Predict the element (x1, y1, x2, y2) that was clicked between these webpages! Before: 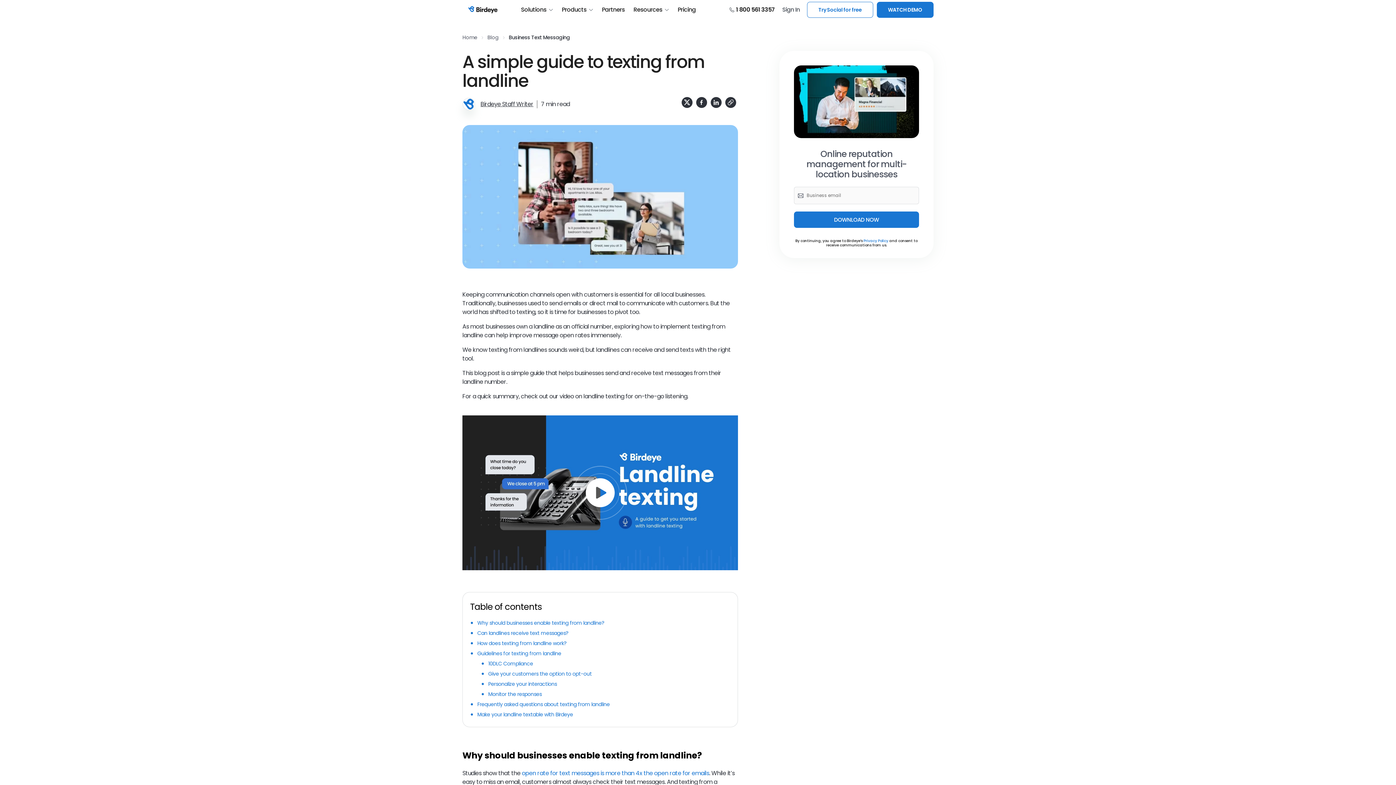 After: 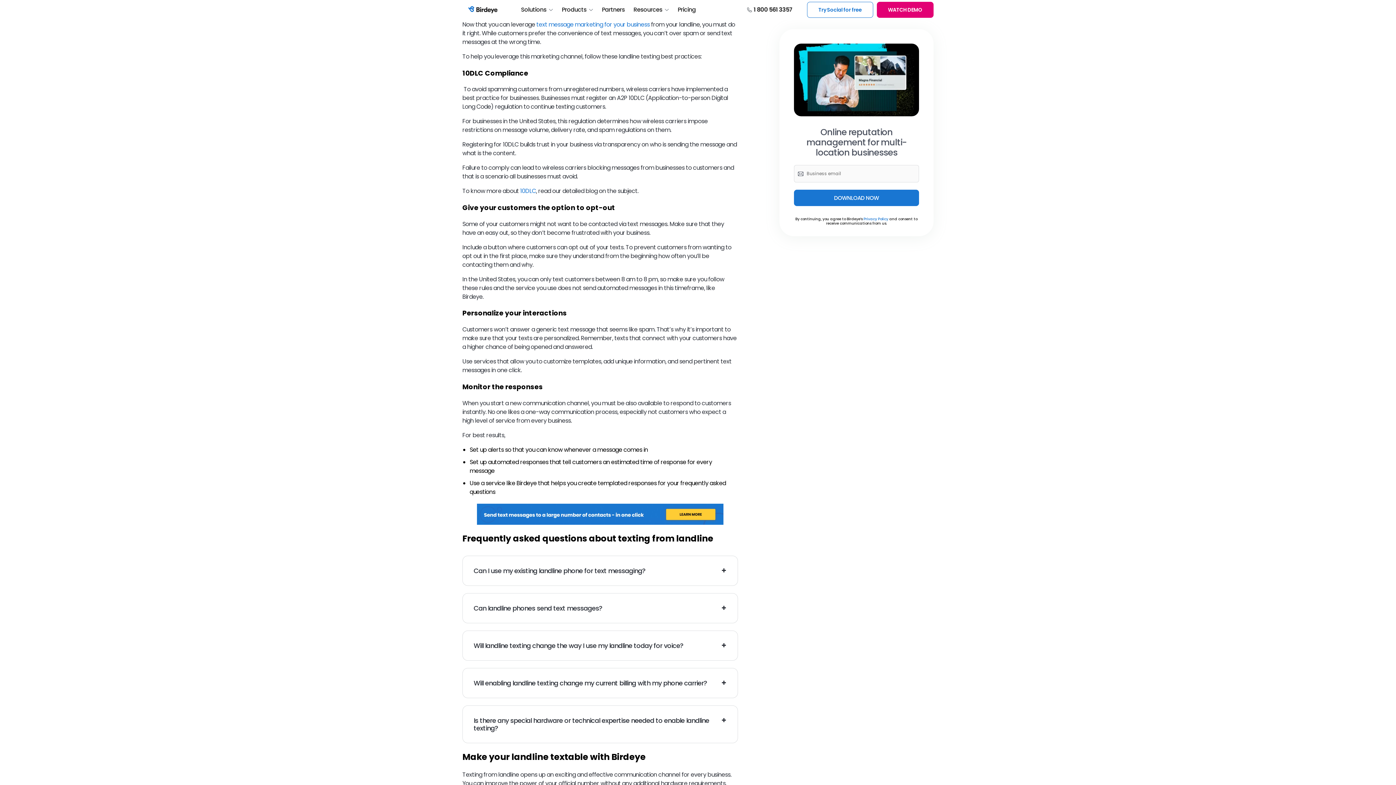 Action: label: Guidelines for texting from landline bbox: (477, 650, 561, 657)